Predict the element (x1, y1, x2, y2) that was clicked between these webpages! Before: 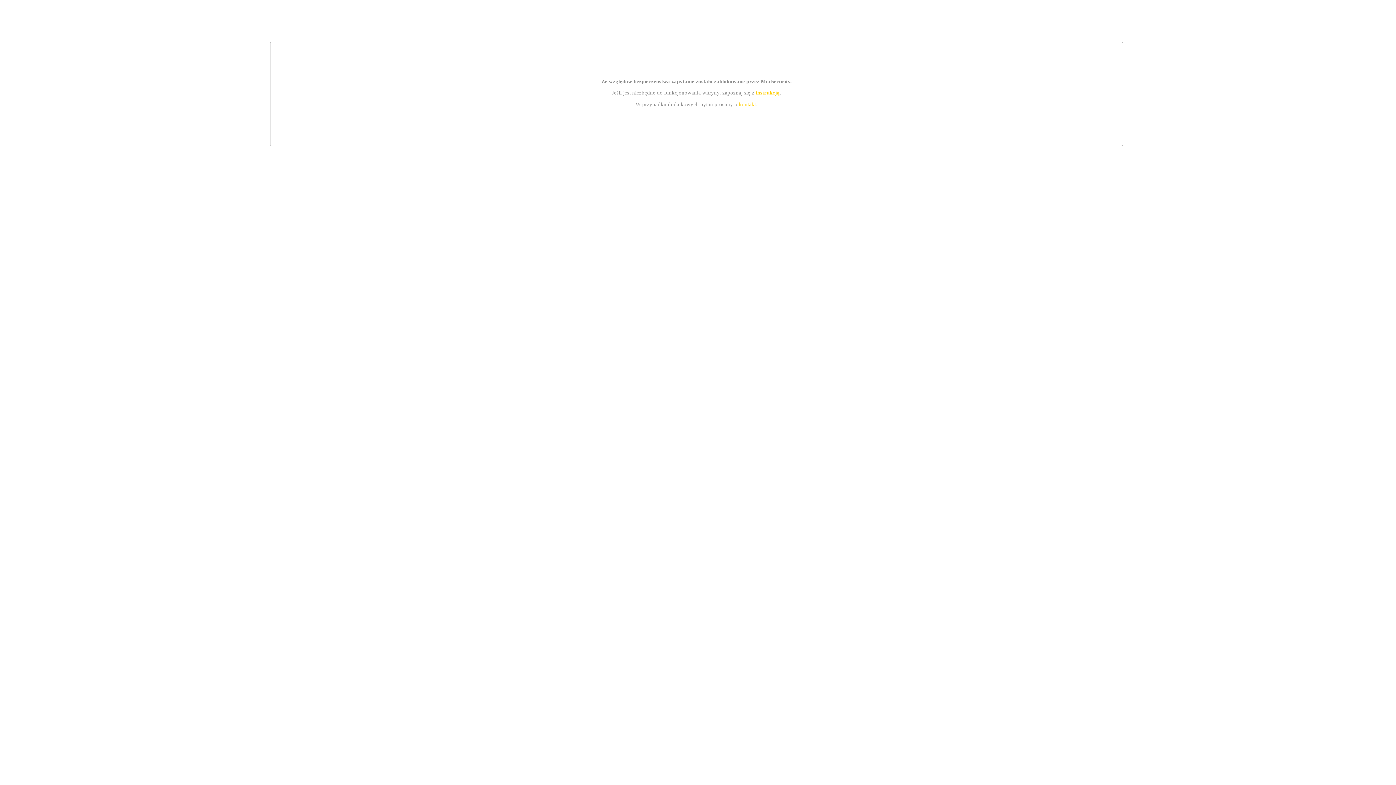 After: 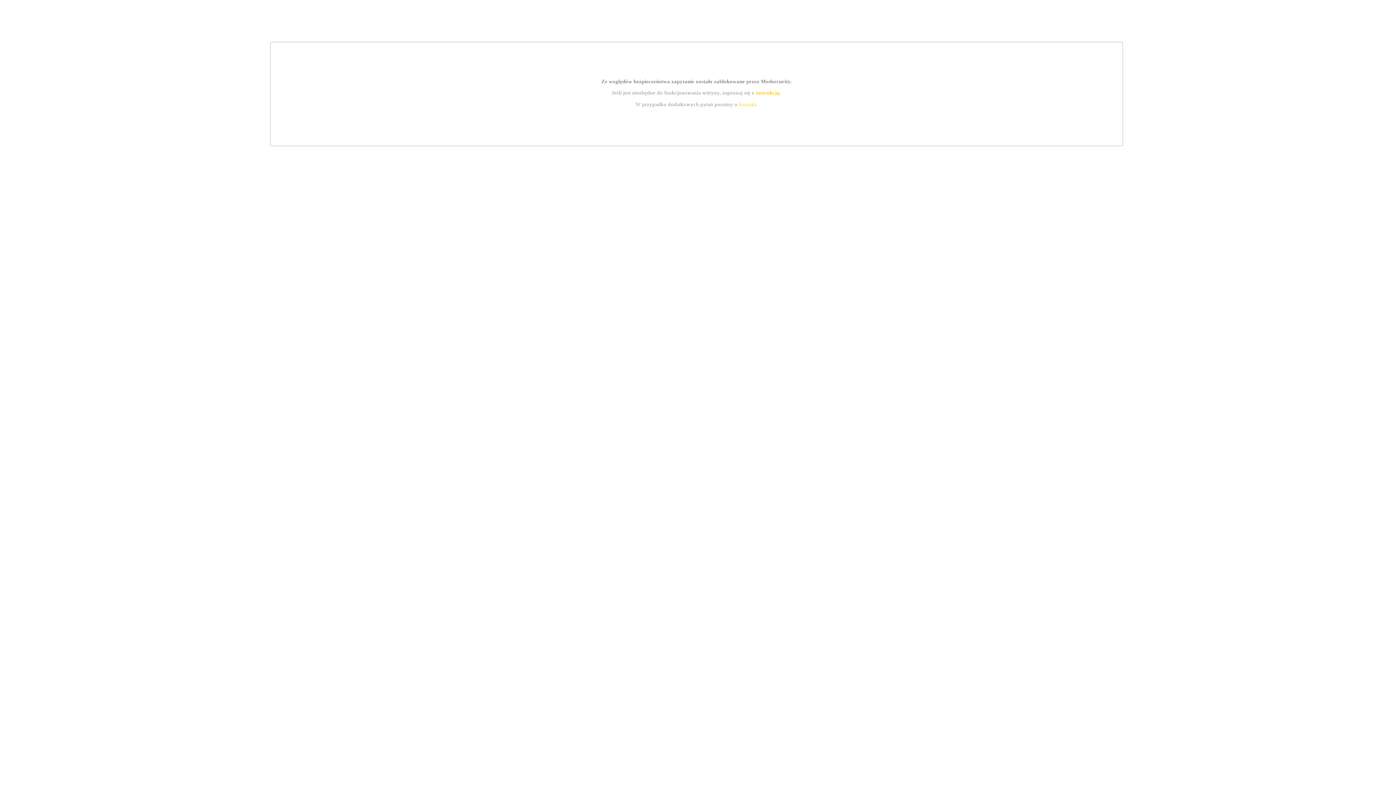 Action: label: instrukcją bbox: (755, 89, 779, 95)